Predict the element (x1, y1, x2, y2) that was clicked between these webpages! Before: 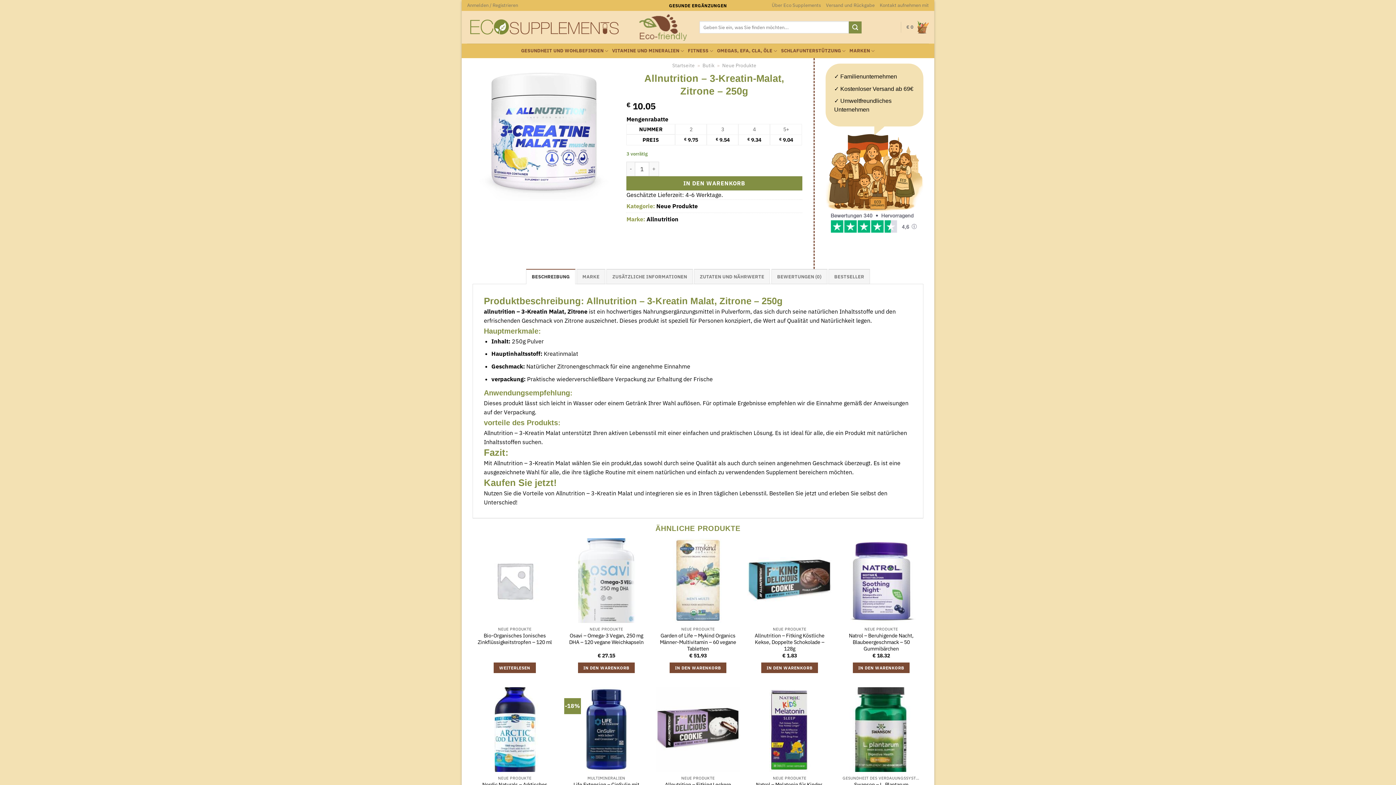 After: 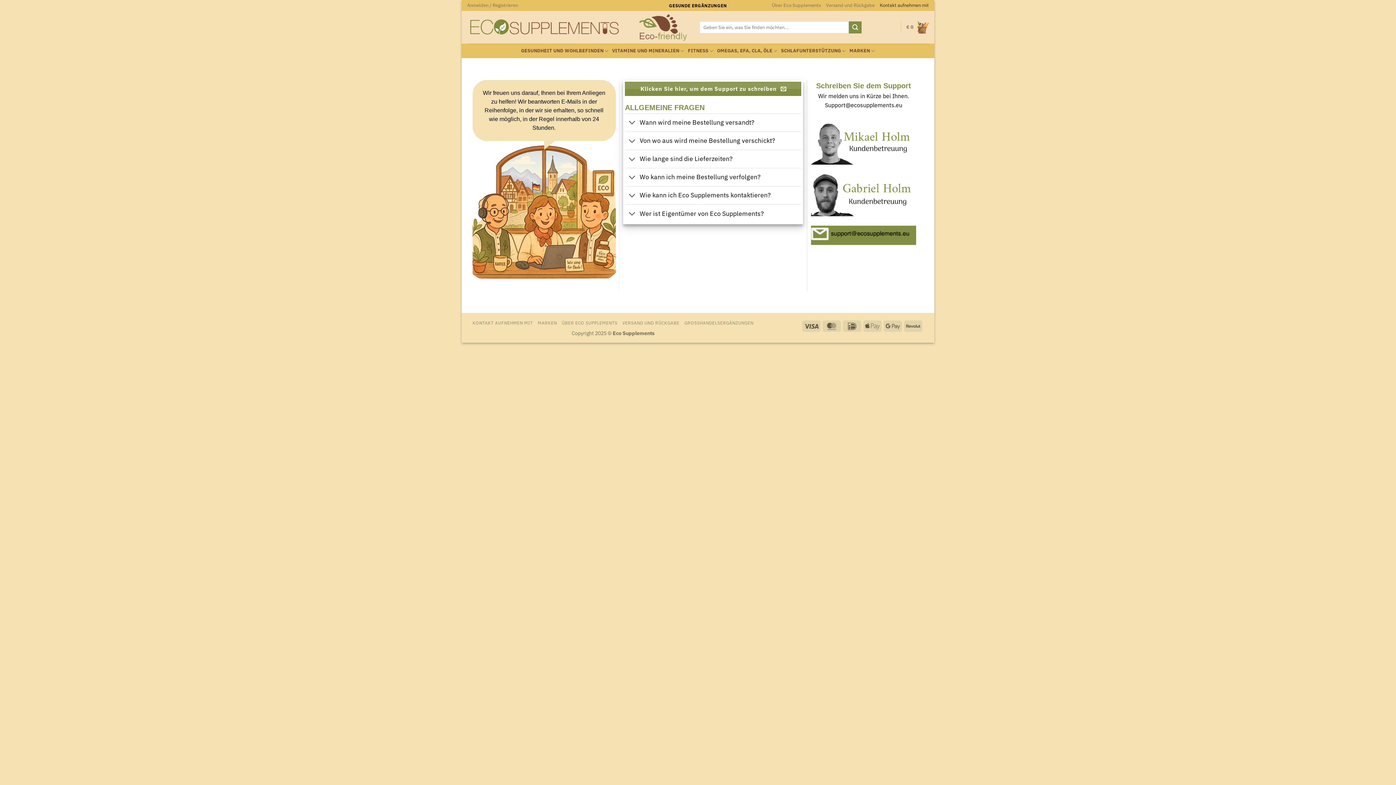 Action: label: Kontakt aufnehmen mit bbox: (880, 0, 929, 10)